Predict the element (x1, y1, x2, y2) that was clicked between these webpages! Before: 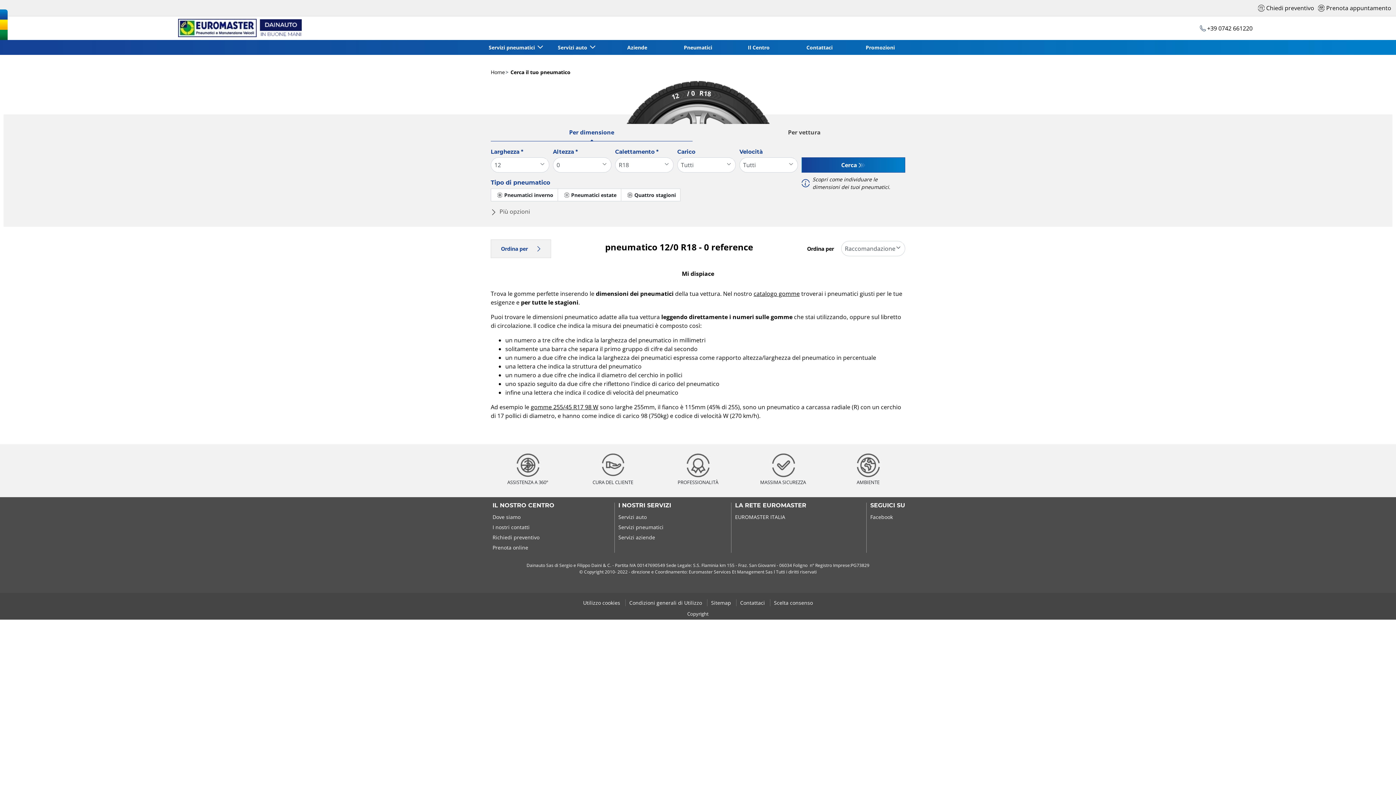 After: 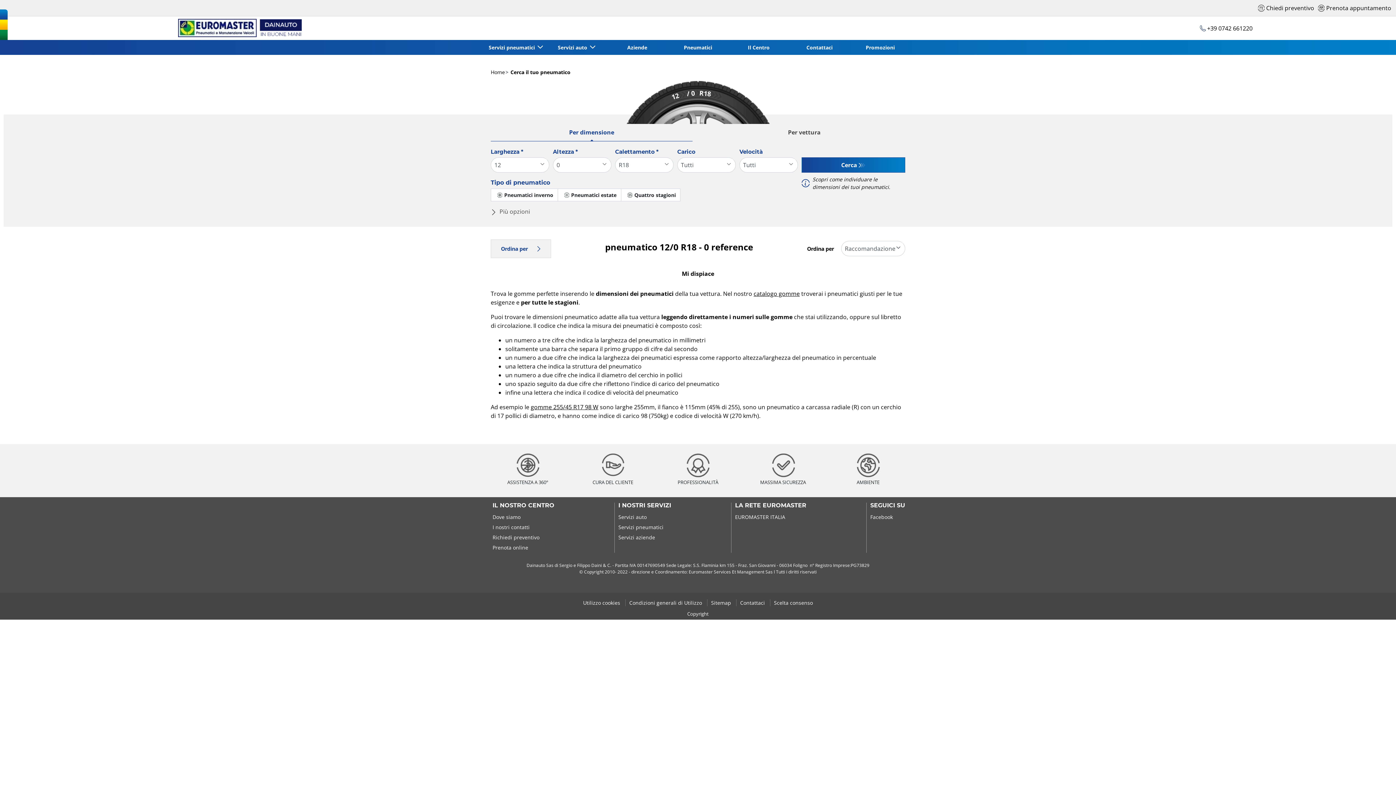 Action: bbox: (753, 289, 800, 297) label: catalogo gomme